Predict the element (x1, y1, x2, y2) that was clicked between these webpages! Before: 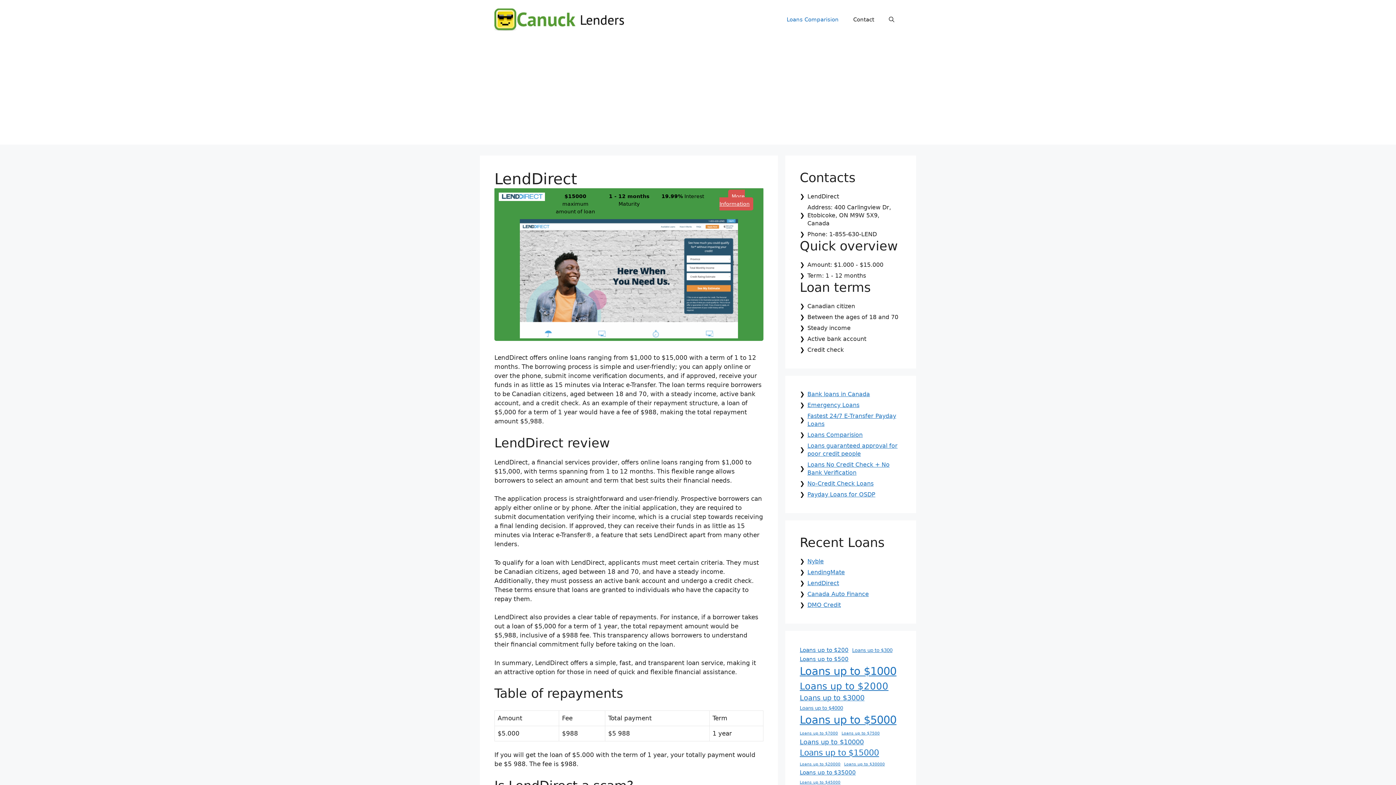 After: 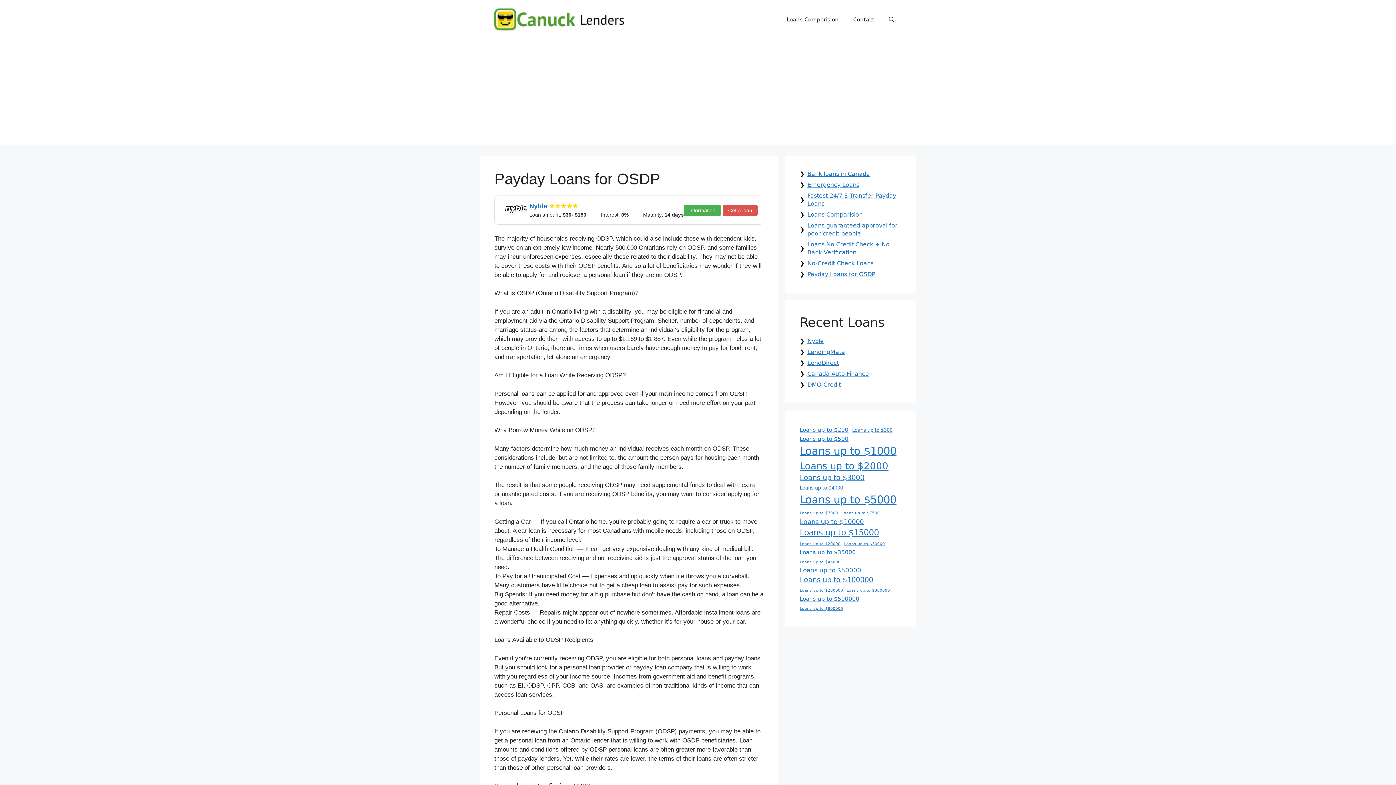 Action: label: Payday Loans for OSDP bbox: (807, 490, 875, 498)